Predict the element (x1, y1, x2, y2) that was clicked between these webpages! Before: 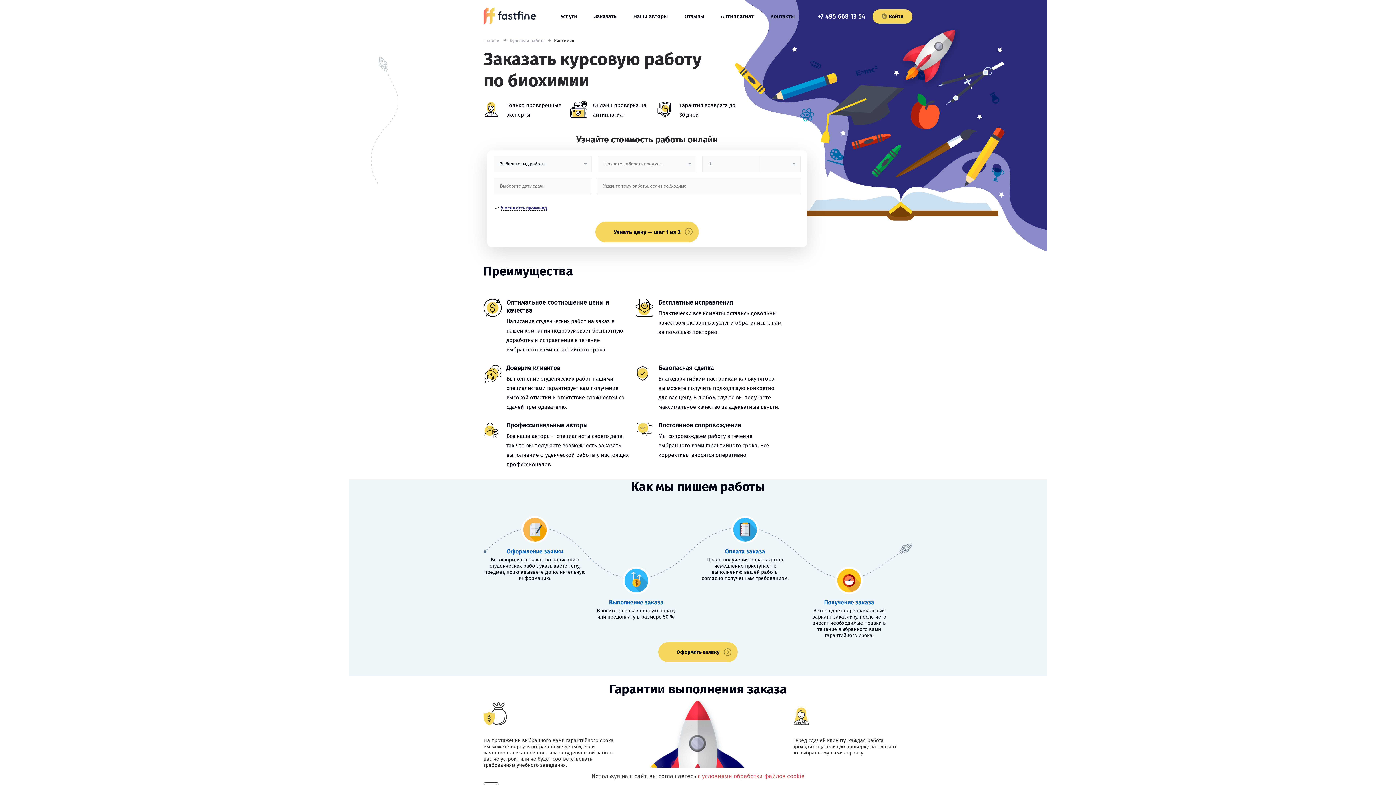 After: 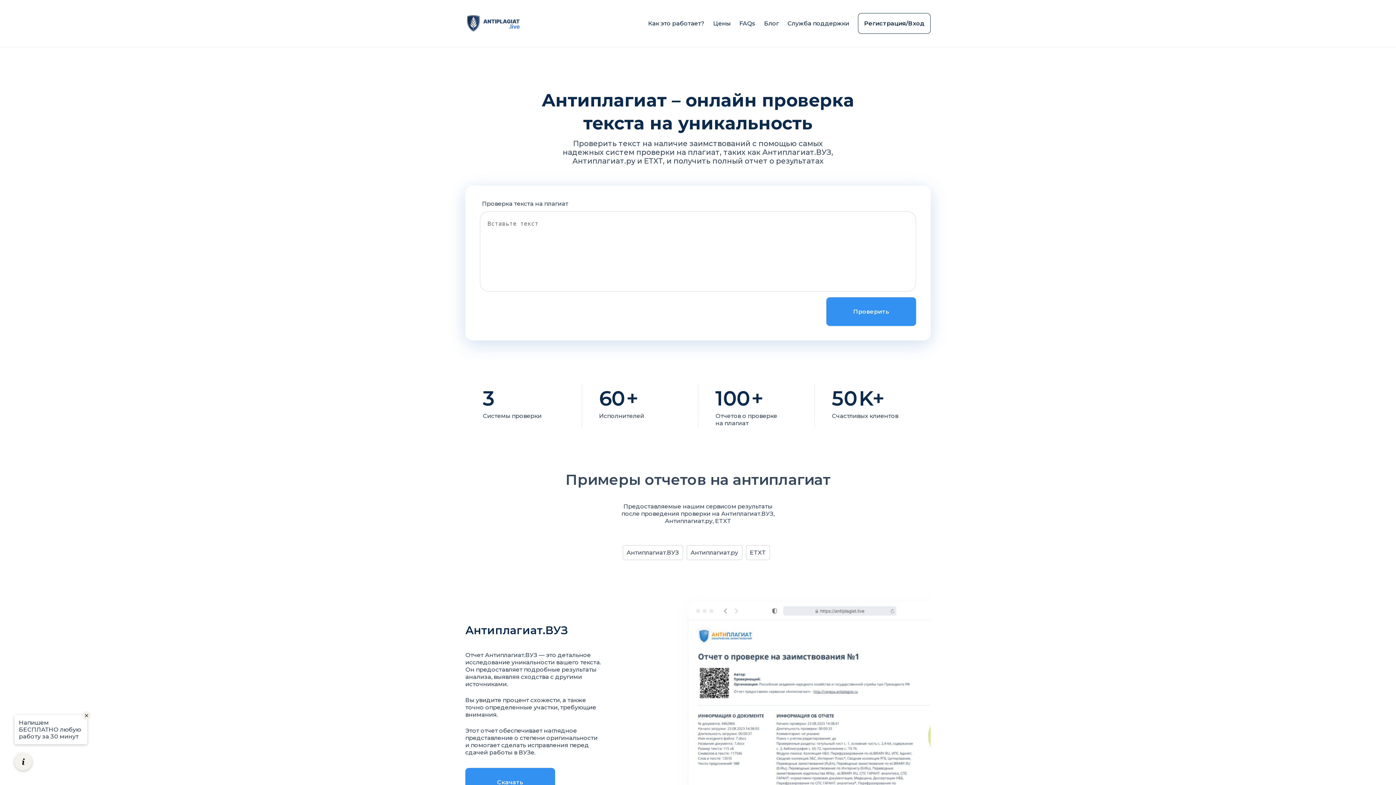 Action: bbox: (721, 13, 753, 22) label: Антиплагиат